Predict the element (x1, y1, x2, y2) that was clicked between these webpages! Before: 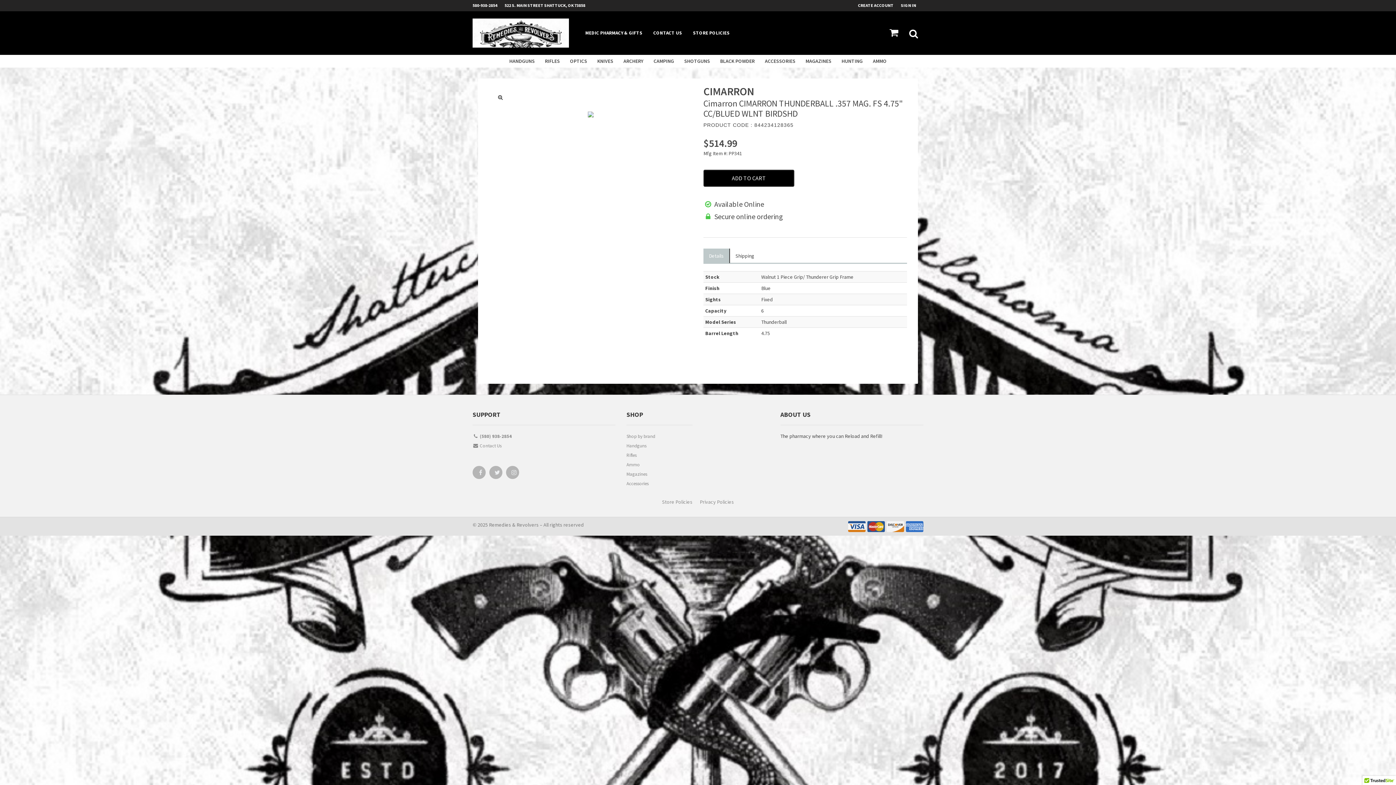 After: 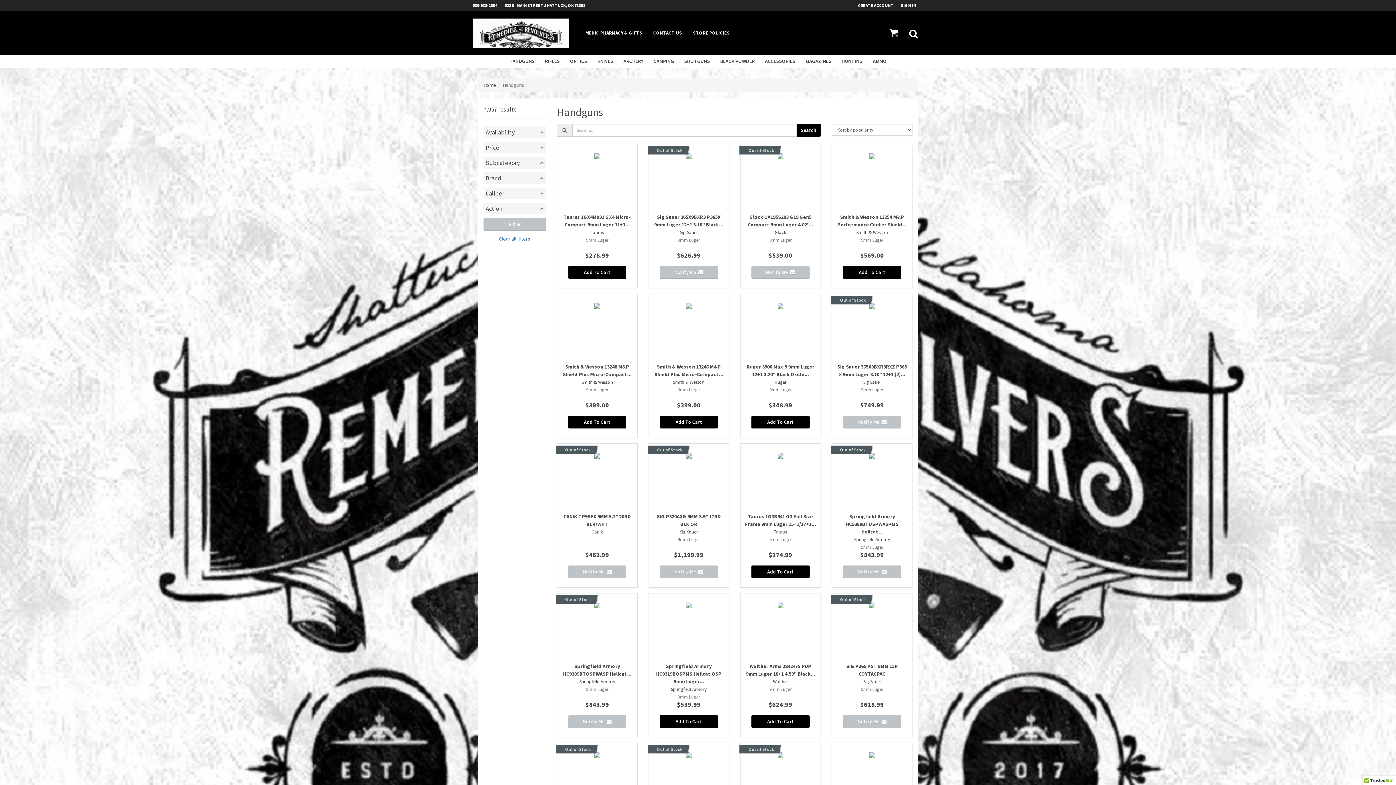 Action: bbox: (504, 54, 540, 67) label: HANDGUNS